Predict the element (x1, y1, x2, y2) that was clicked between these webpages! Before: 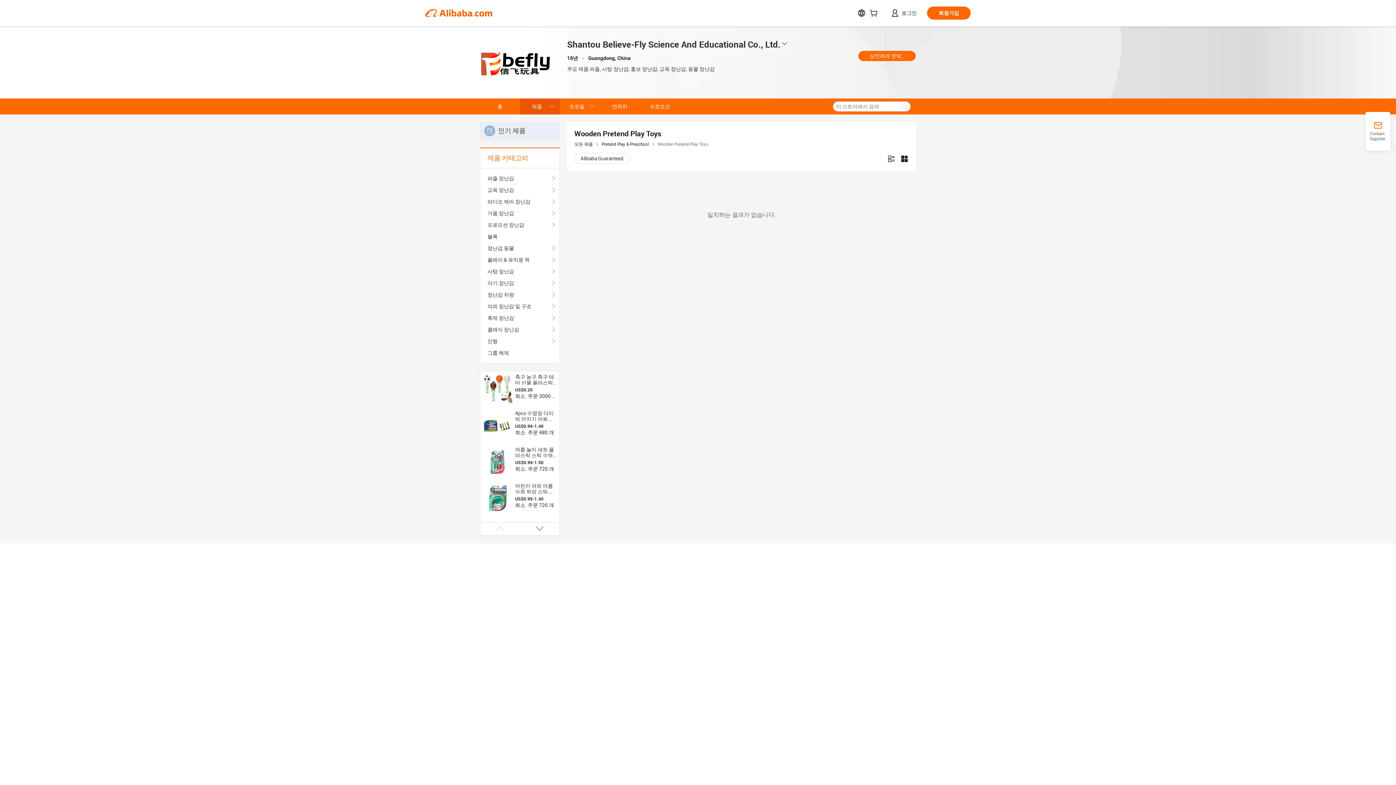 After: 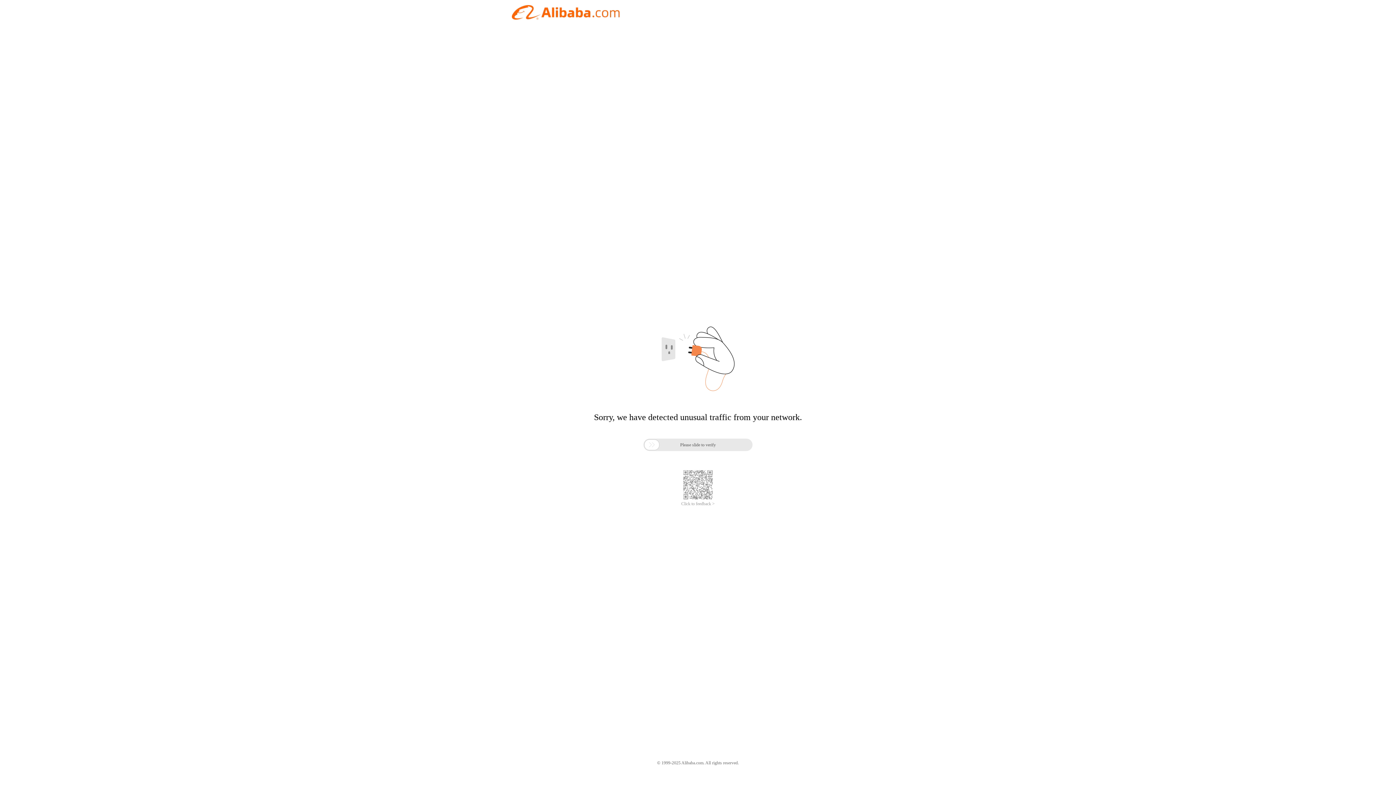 Action: bbox: (480, 121, 560, 140) label: 인기 제품